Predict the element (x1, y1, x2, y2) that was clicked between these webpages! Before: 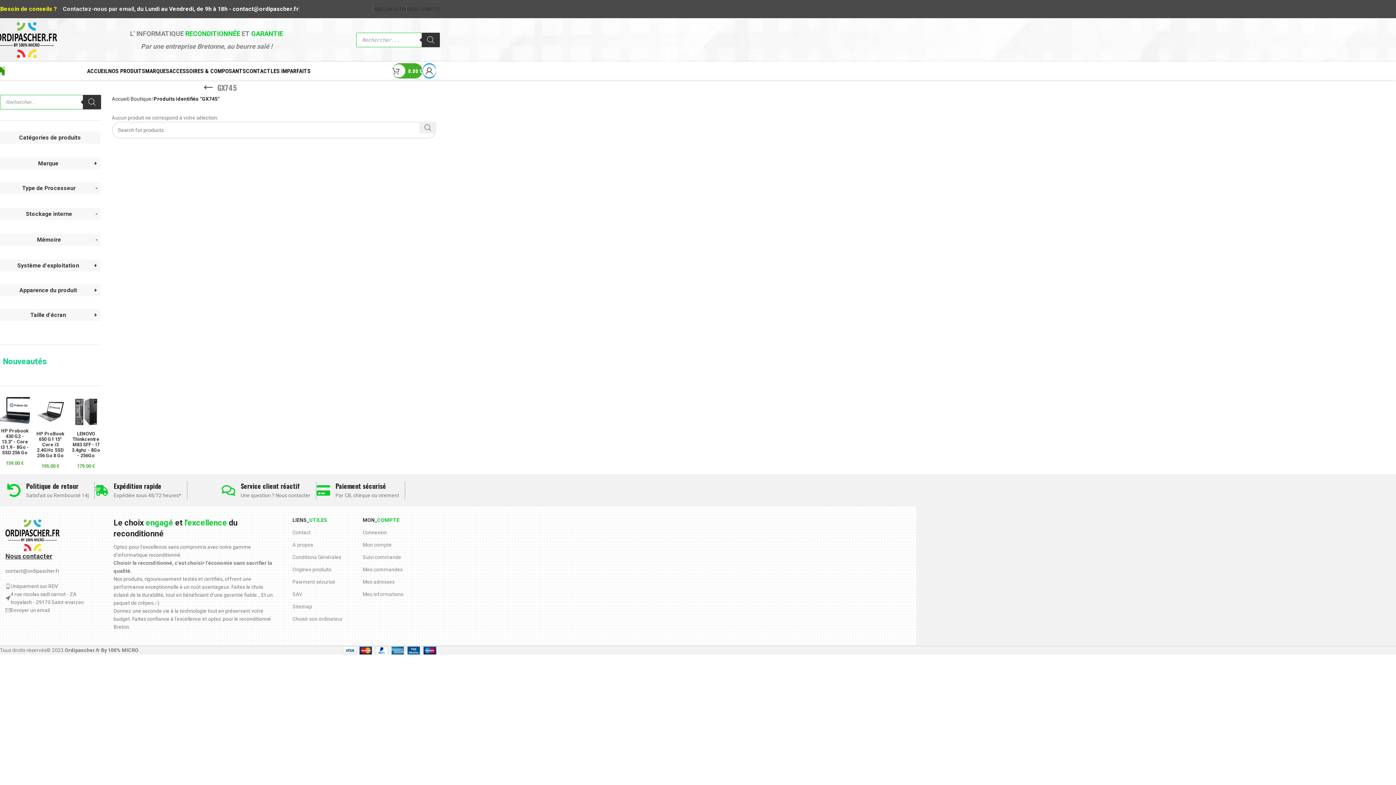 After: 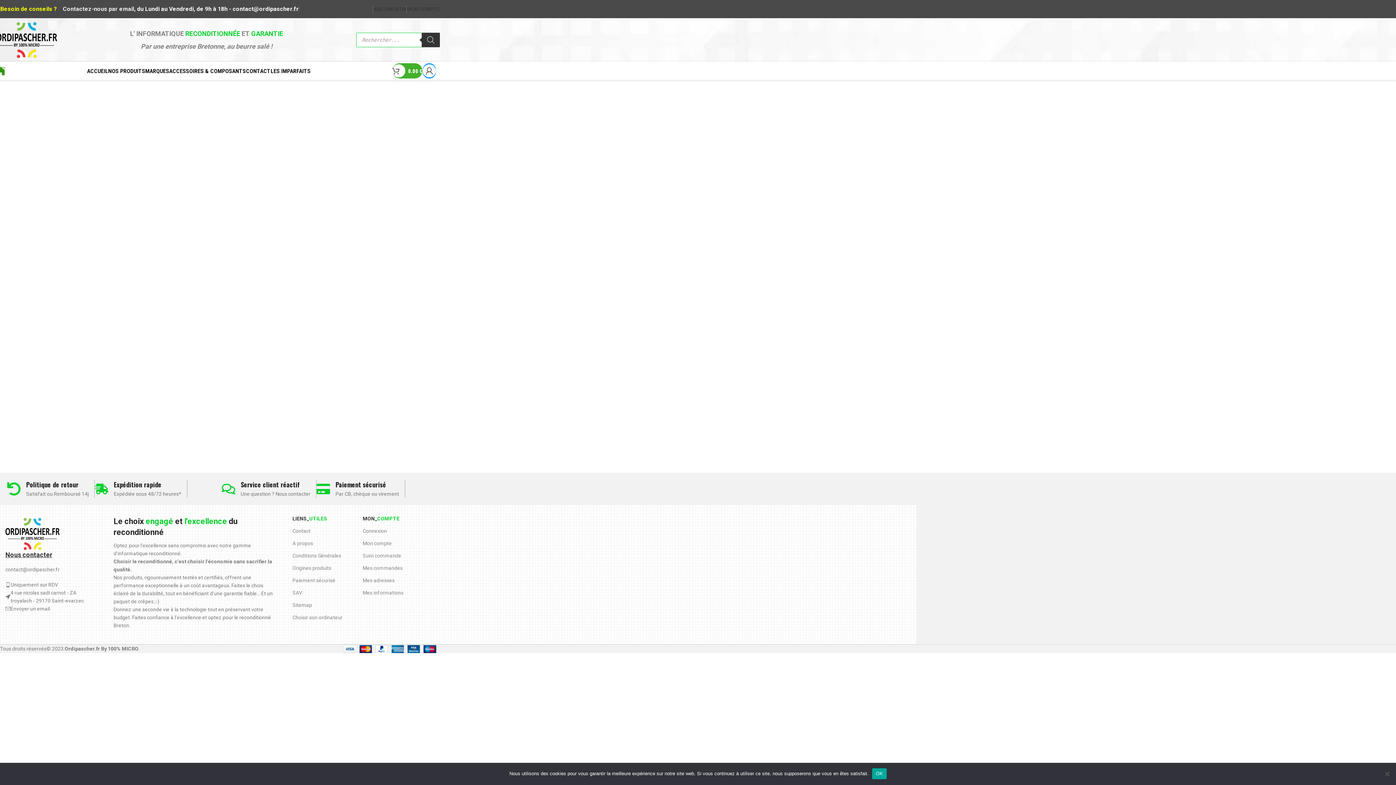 Action: label: Paiement sécurisé bbox: (292, 575, 362, 588)